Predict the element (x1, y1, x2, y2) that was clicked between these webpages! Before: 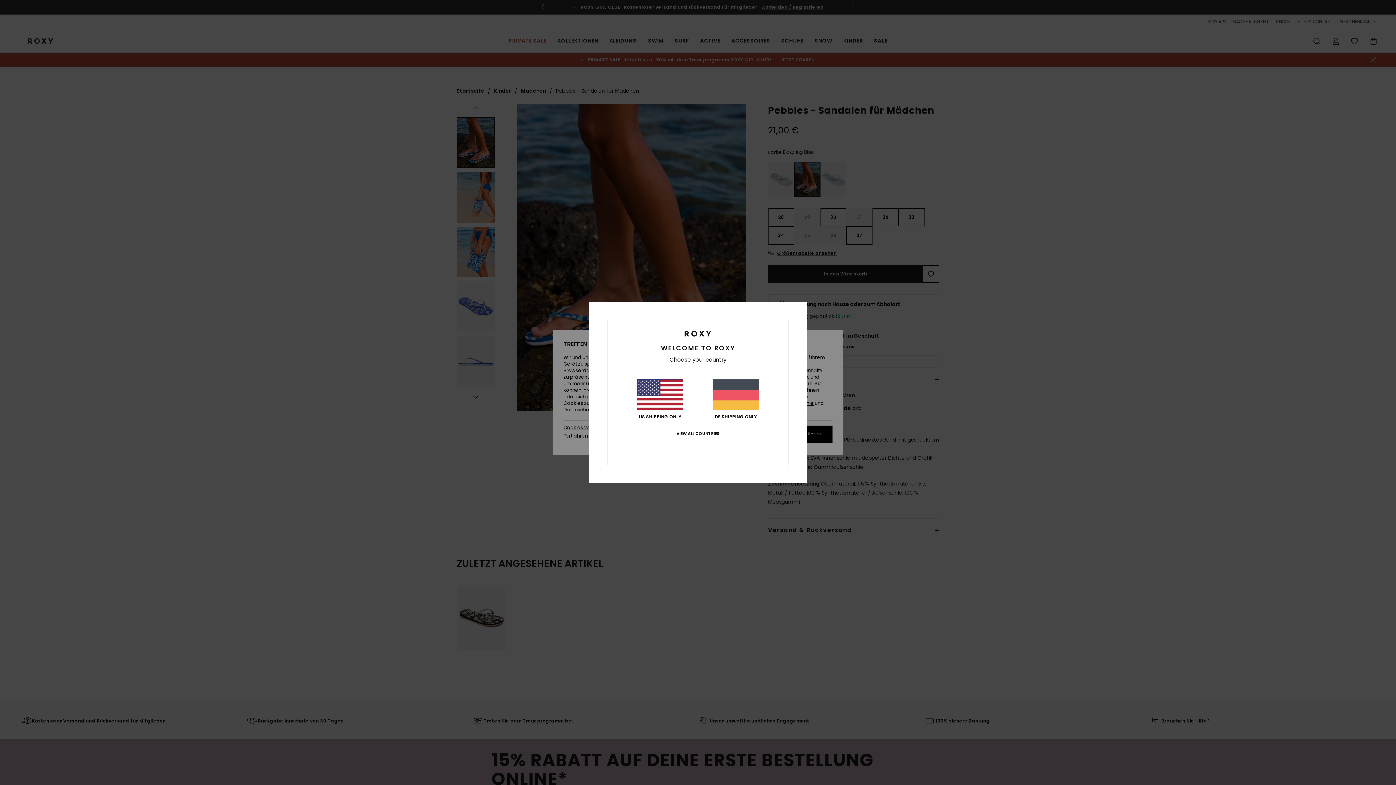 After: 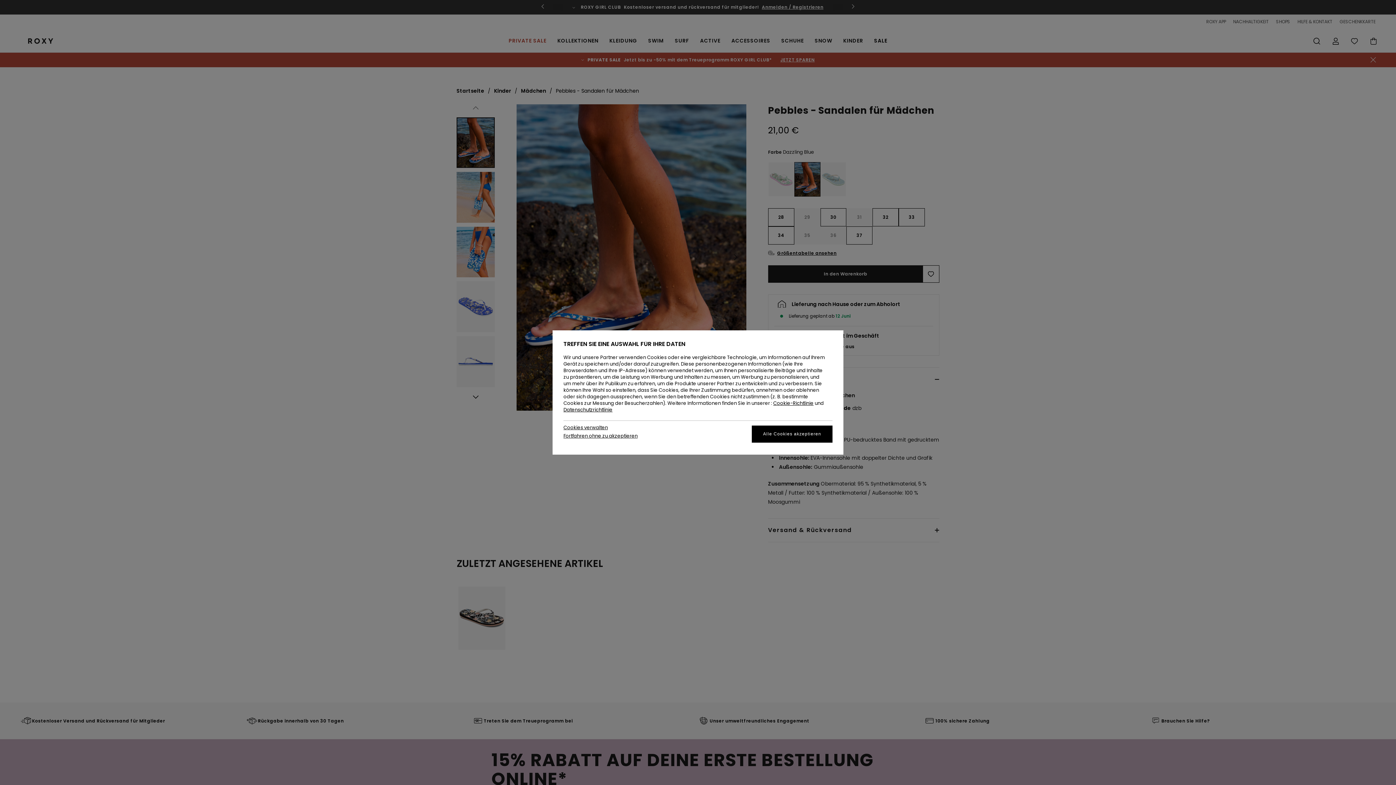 Action: label: DE SHIPPING ONLY bbox: (712, 379, 759, 419)